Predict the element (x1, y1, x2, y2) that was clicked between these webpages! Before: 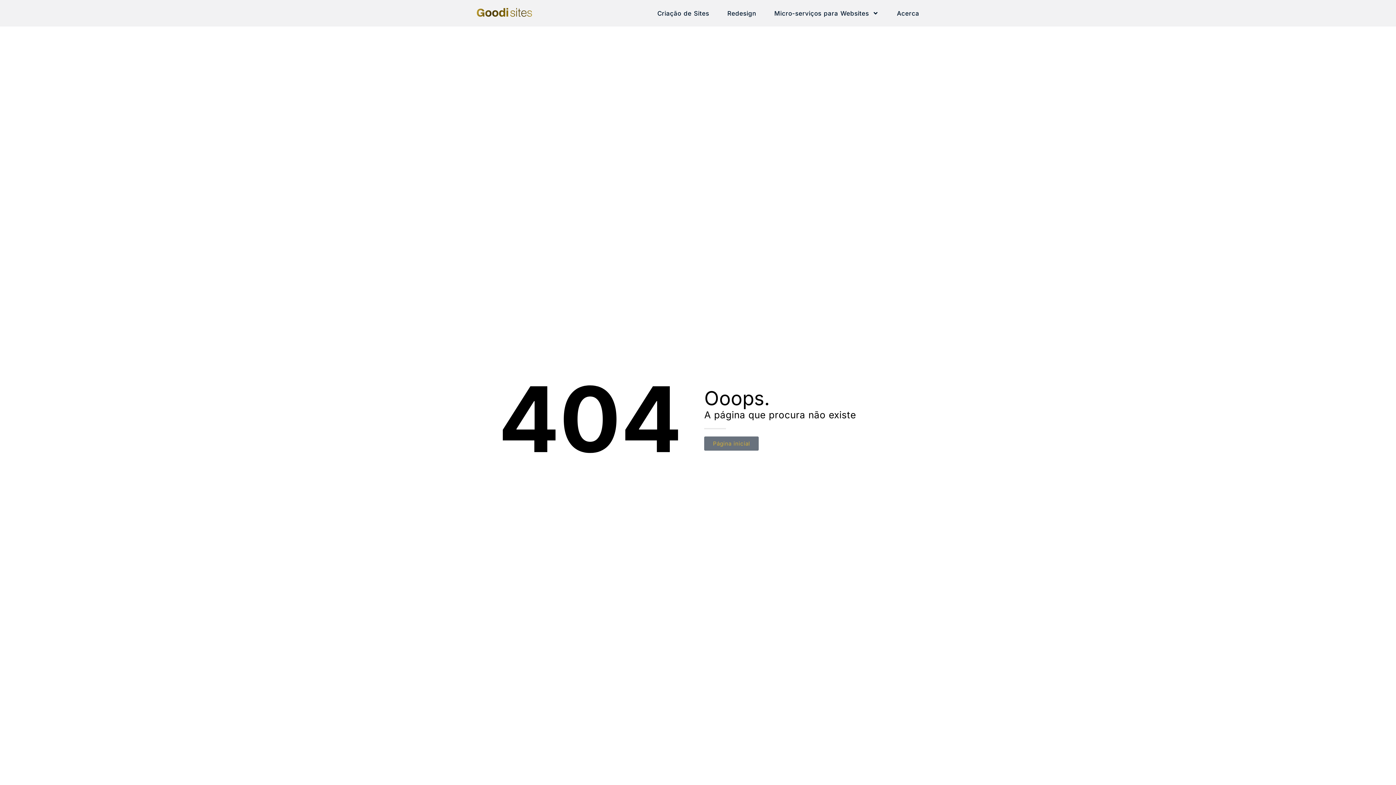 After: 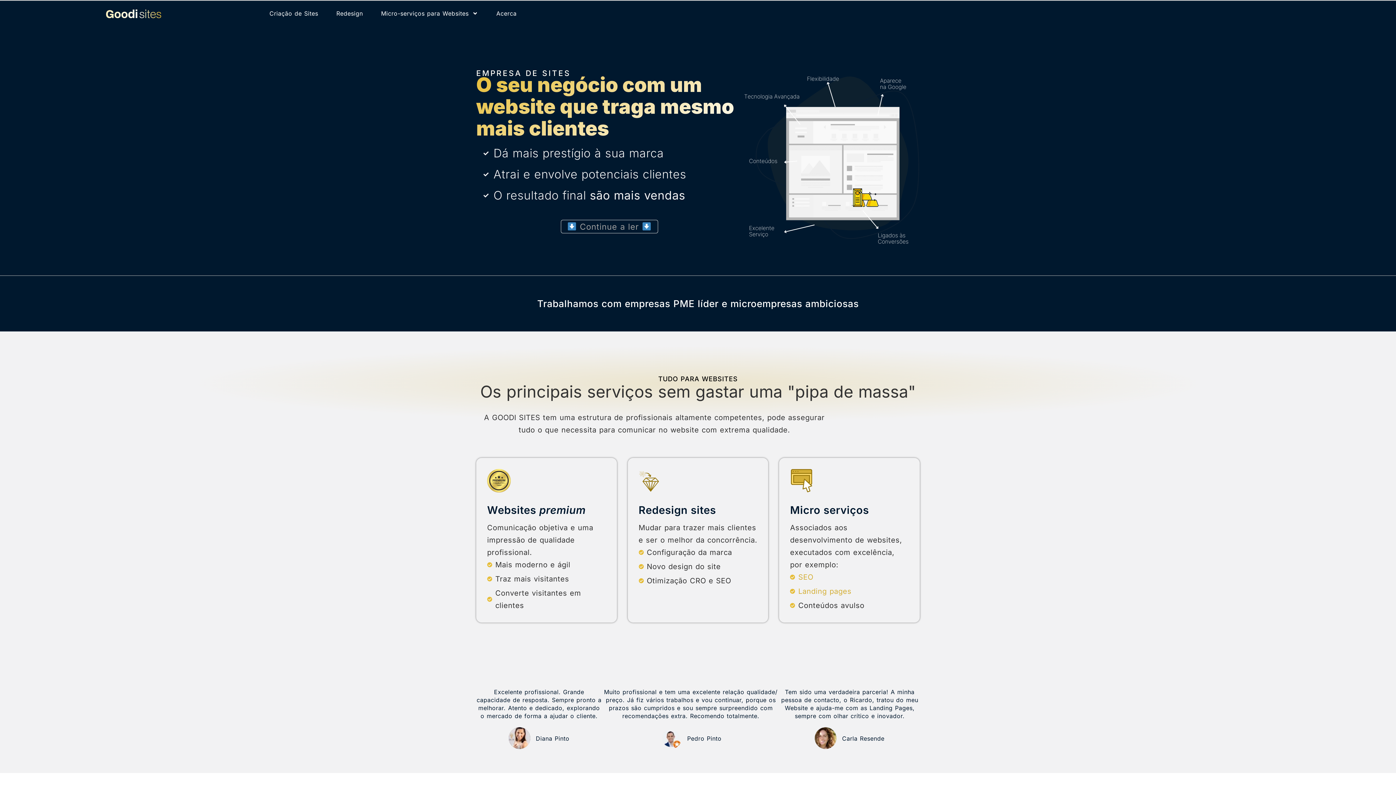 Action: label: Página inicial bbox: (704, 436, 759, 450)